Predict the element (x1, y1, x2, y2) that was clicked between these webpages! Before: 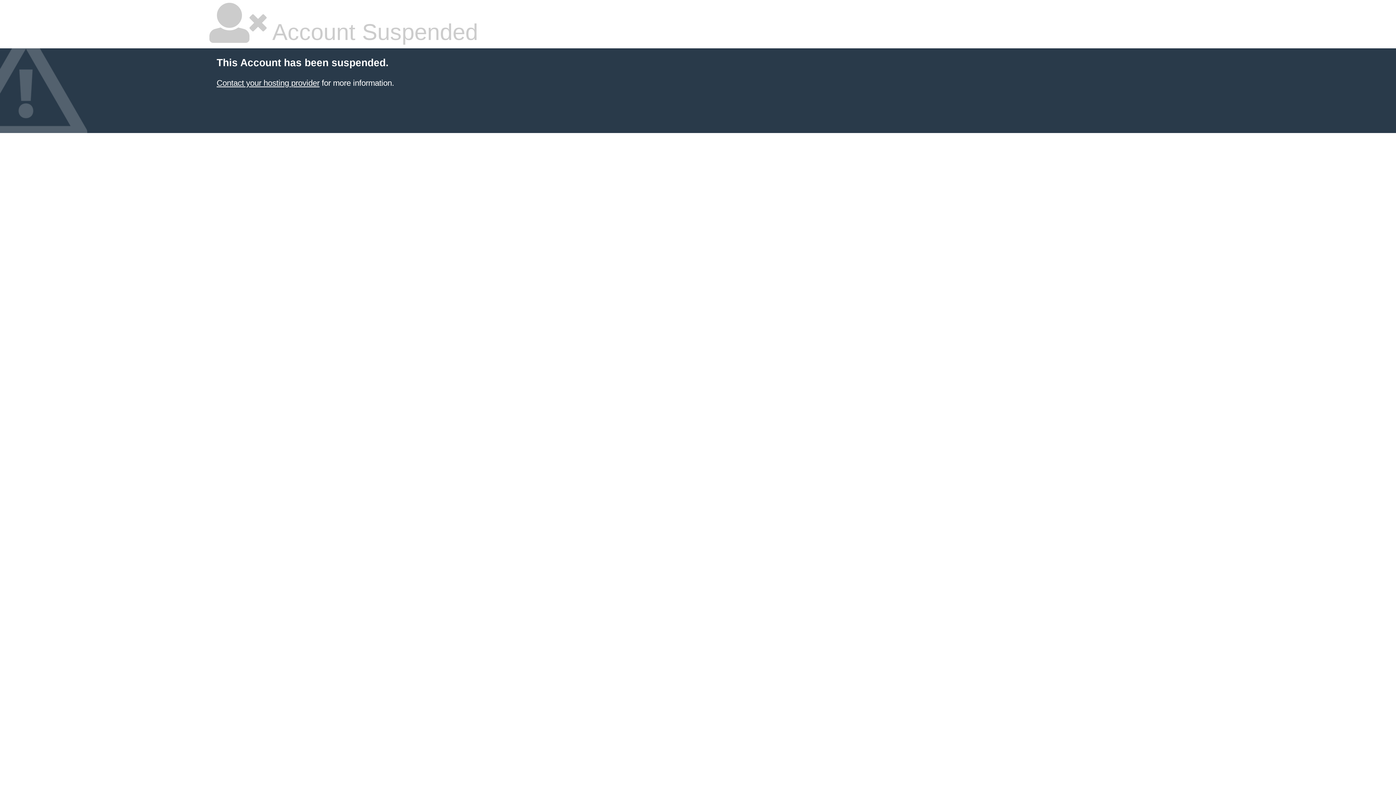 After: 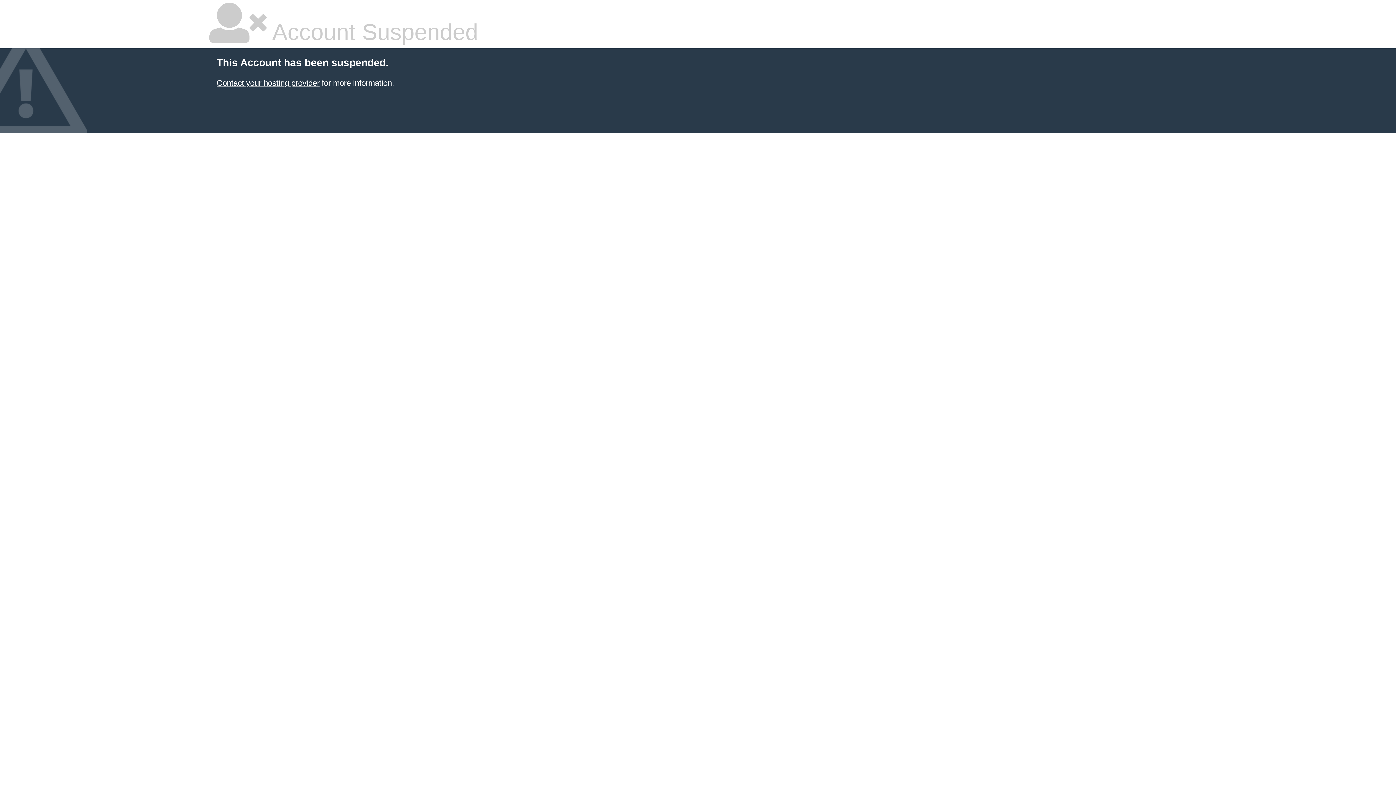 Action: bbox: (216, 78, 319, 87) label: Contact your hosting provider